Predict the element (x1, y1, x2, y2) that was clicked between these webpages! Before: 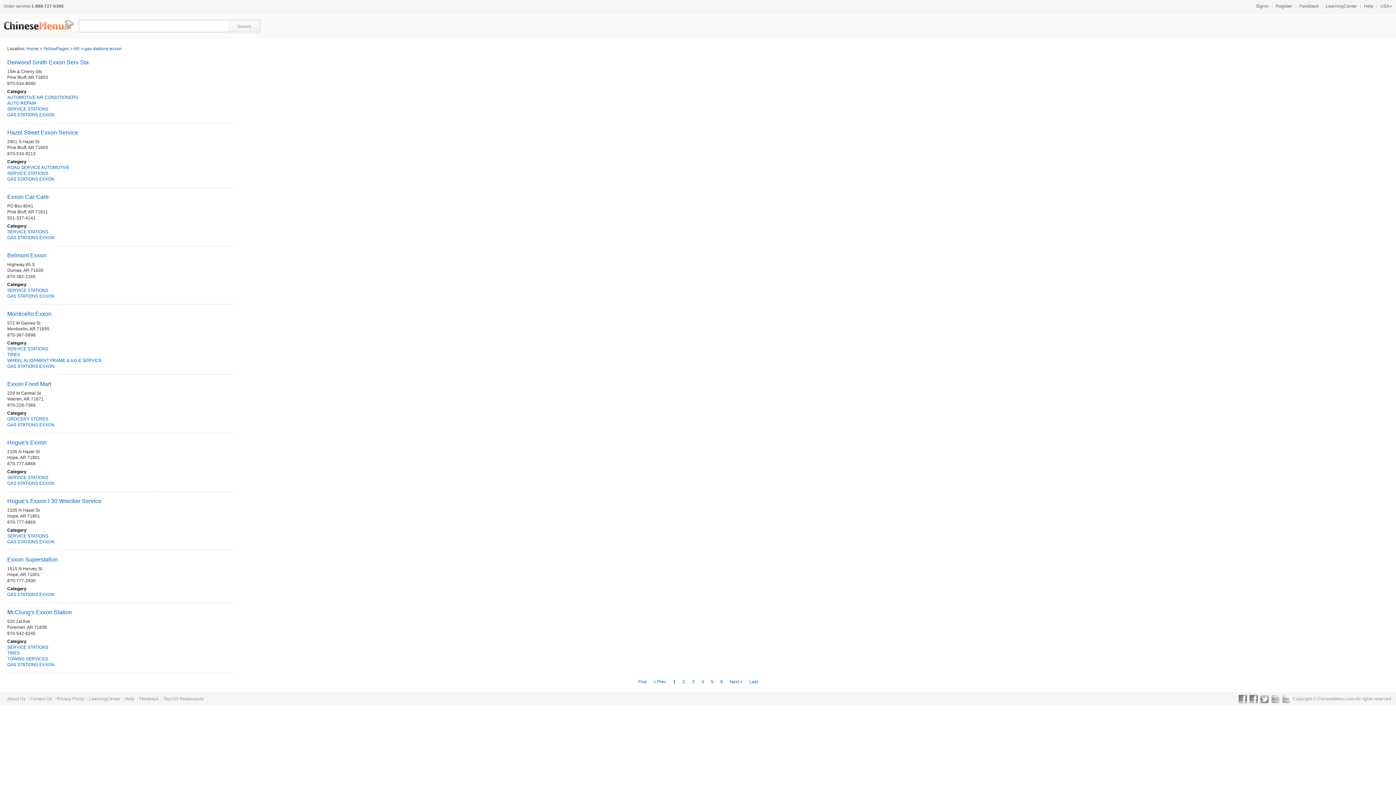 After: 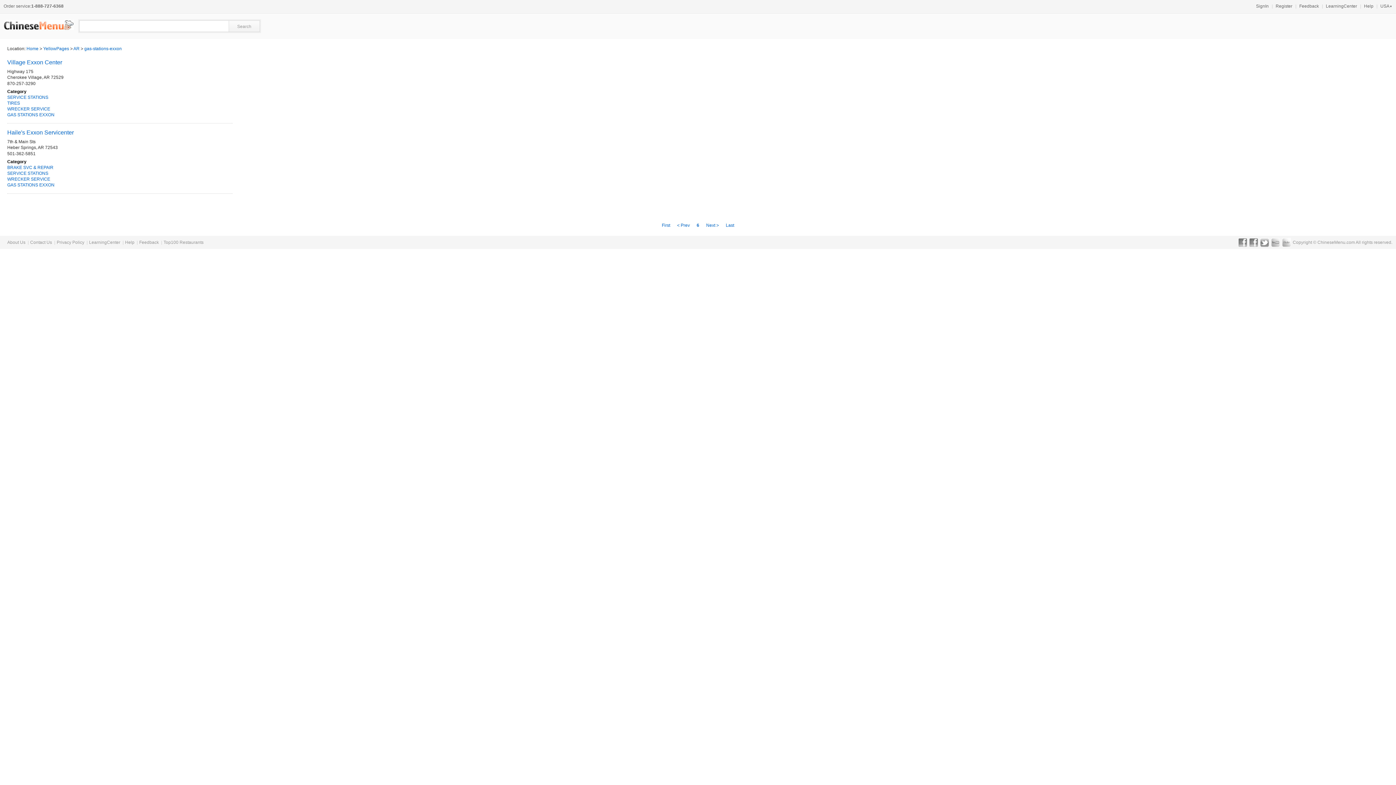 Action: label: 6 bbox: (720, 679, 723, 684)